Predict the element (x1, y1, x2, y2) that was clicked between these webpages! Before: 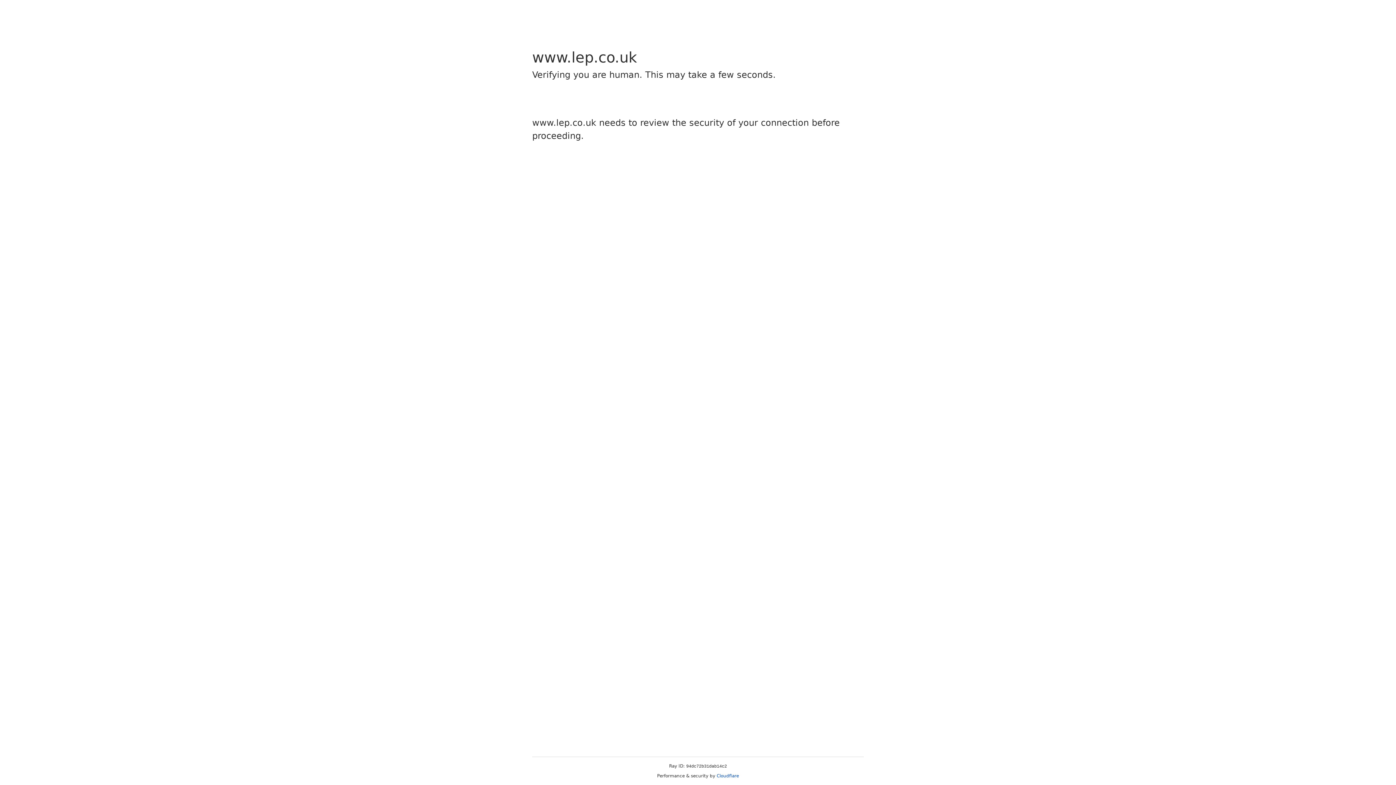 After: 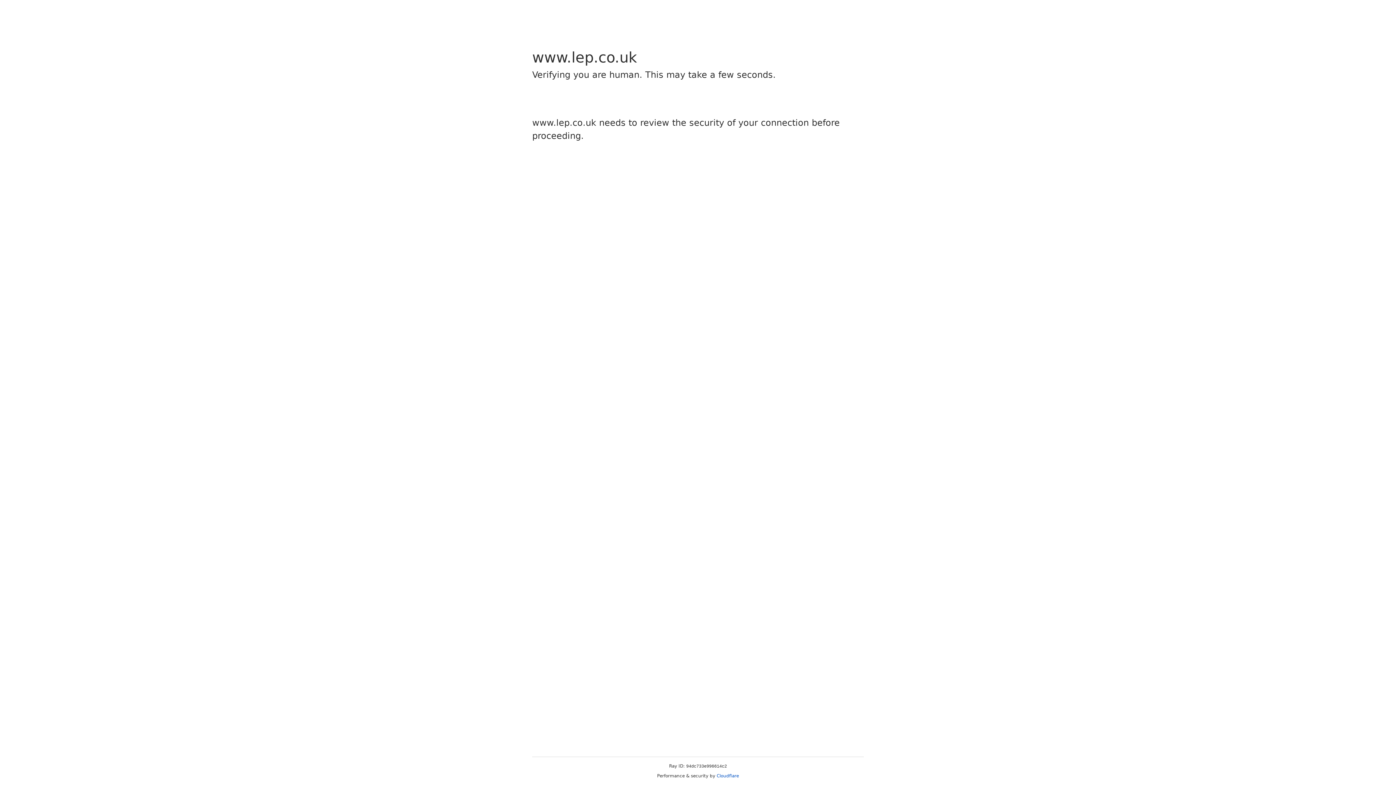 Action: label: Cloudflare bbox: (716, 773, 739, 778)